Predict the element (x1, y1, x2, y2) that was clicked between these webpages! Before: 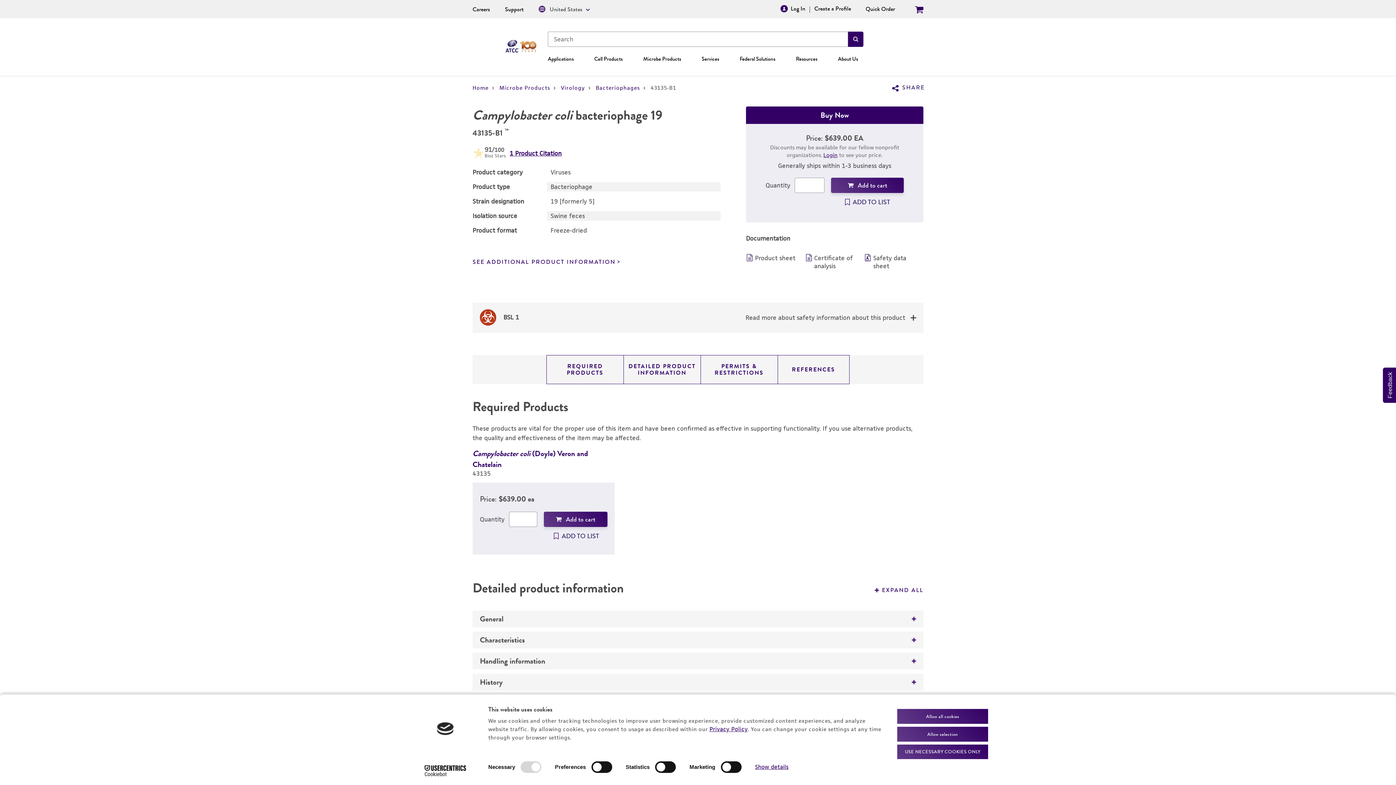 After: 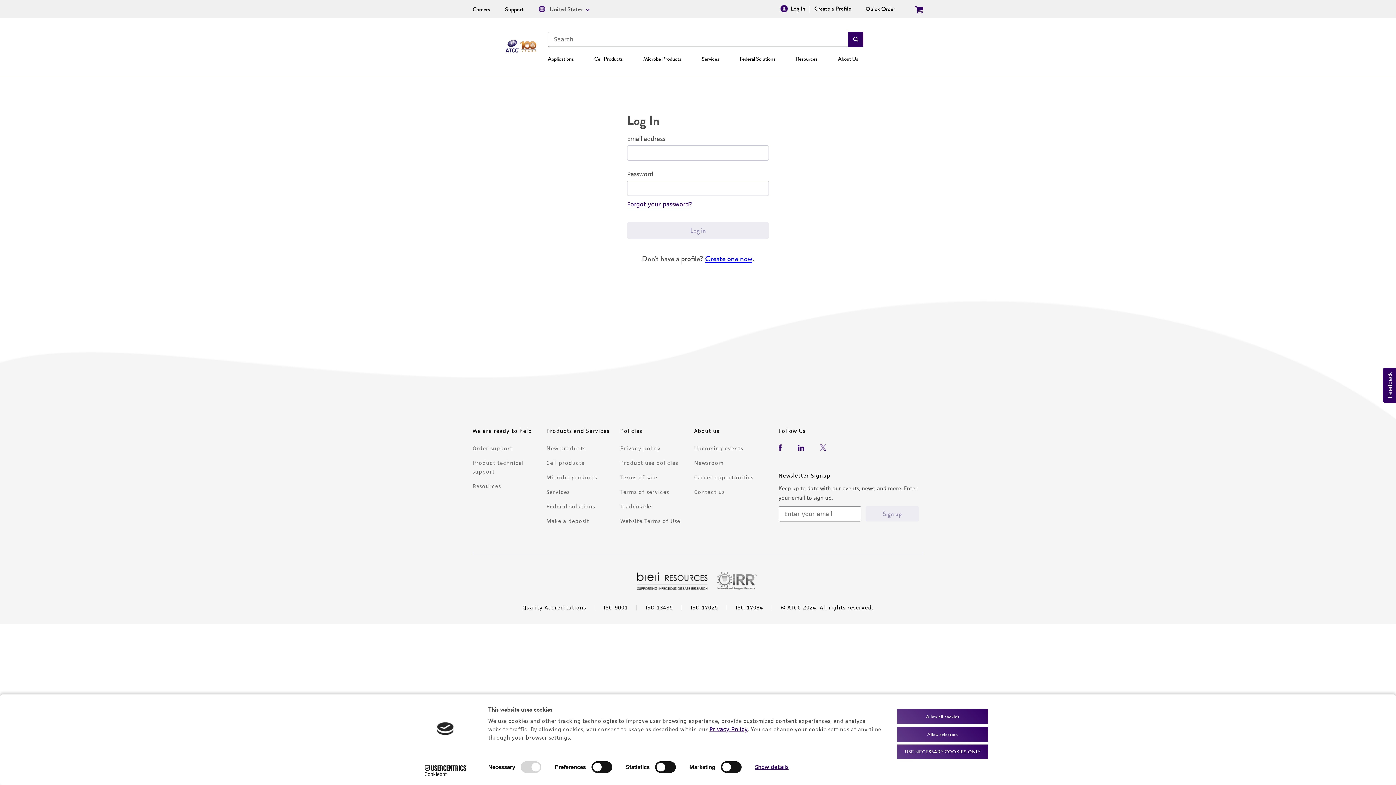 Action: label: Log In bbox: (780, 5, 805, 13)